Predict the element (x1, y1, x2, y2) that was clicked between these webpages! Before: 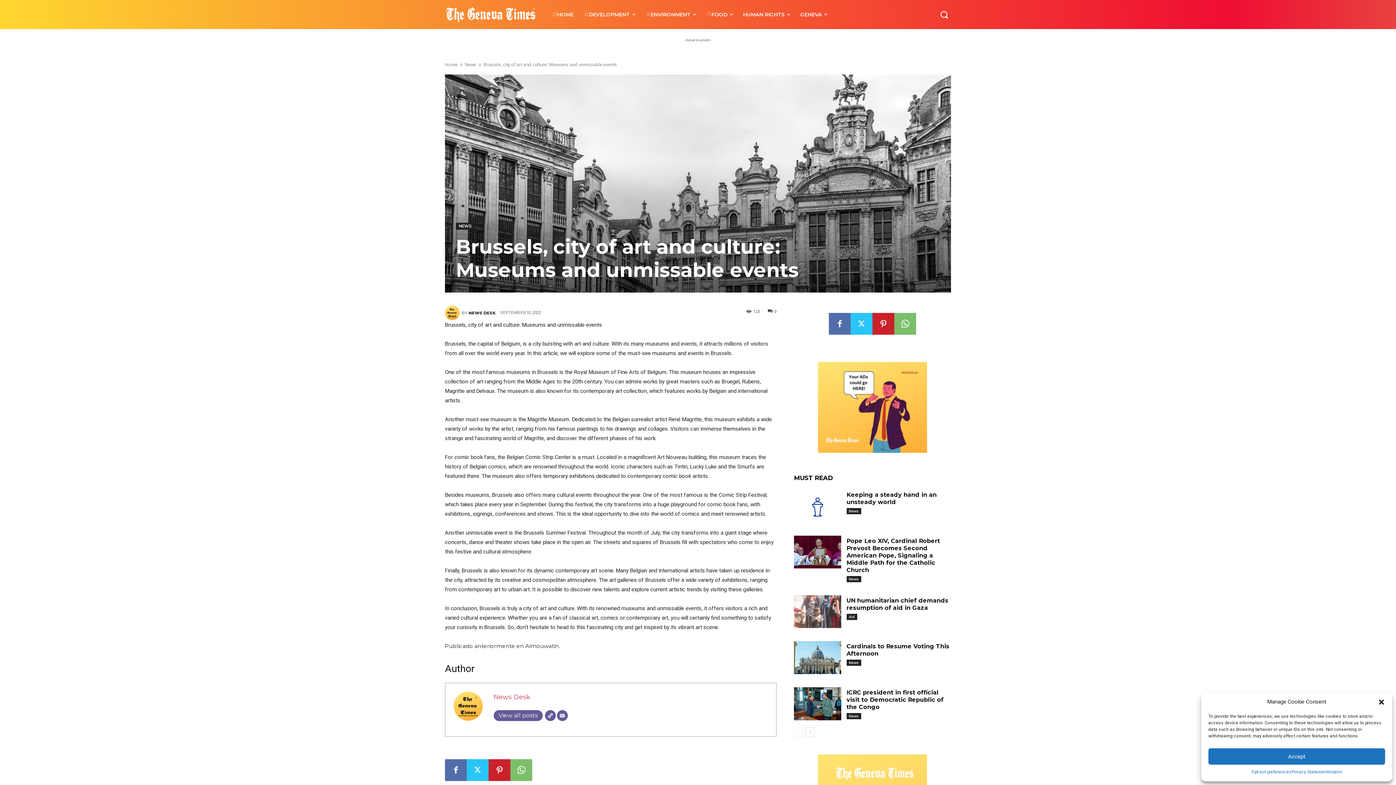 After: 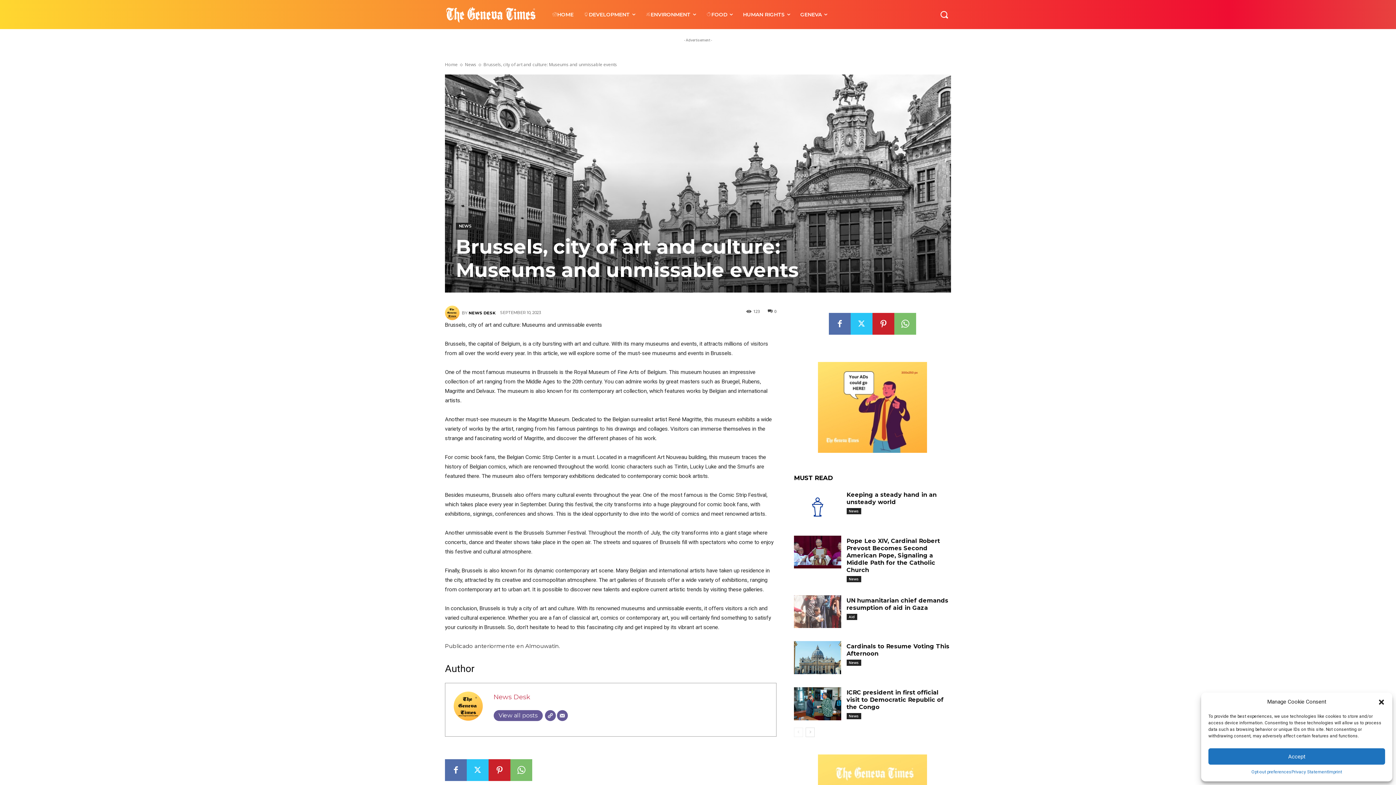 Action: bbox: (818, 362, 927, 453)